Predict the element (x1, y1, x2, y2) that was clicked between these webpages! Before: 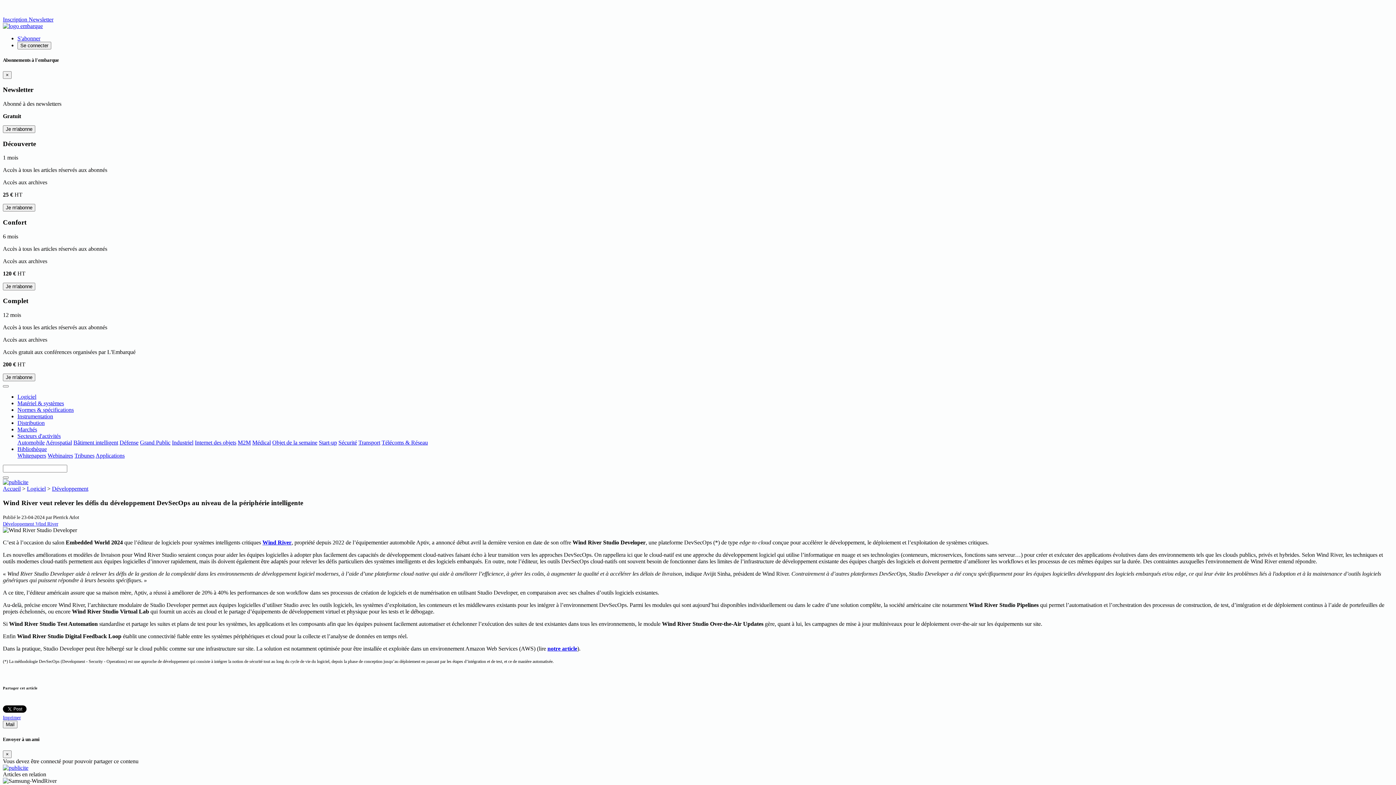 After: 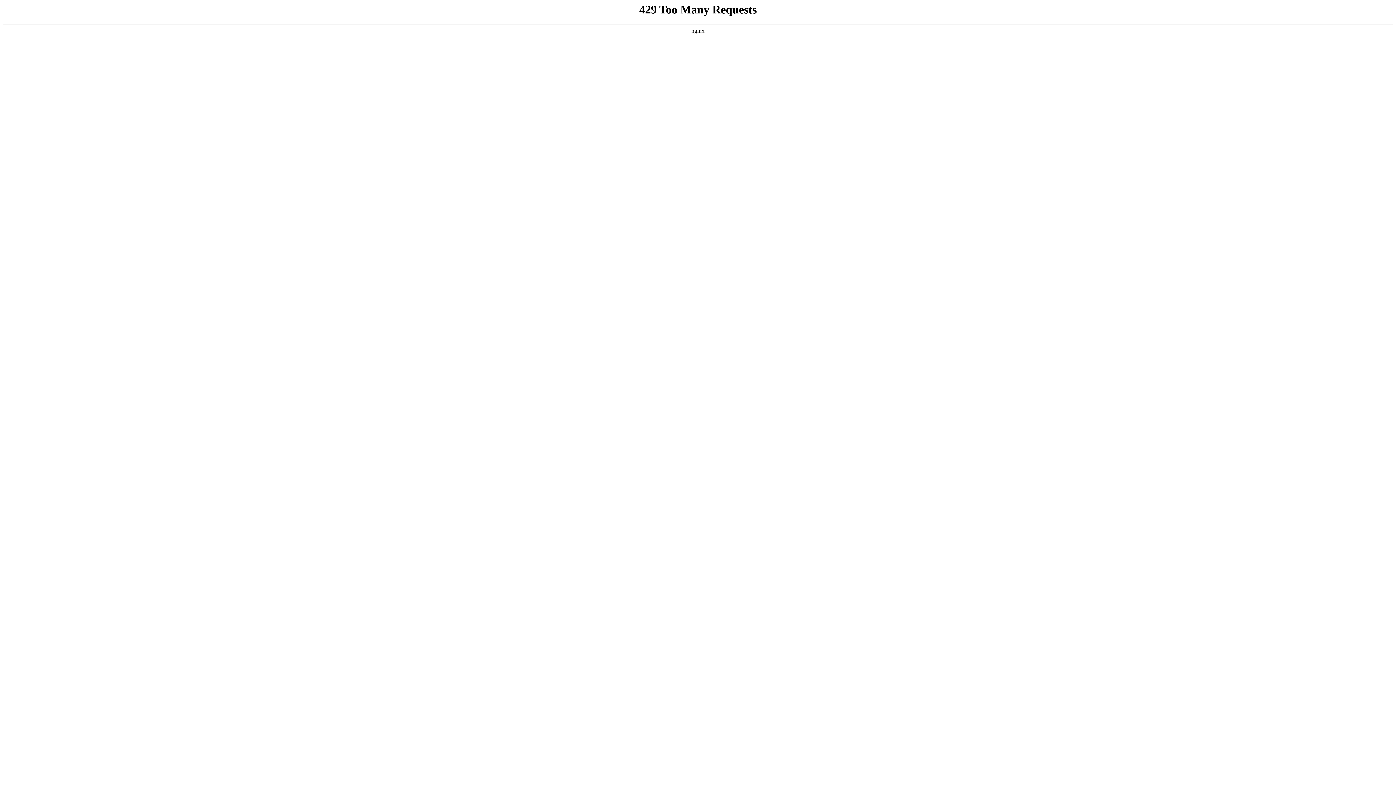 Action: label: Internet des objets bbox: (194, 439, 236, 445)